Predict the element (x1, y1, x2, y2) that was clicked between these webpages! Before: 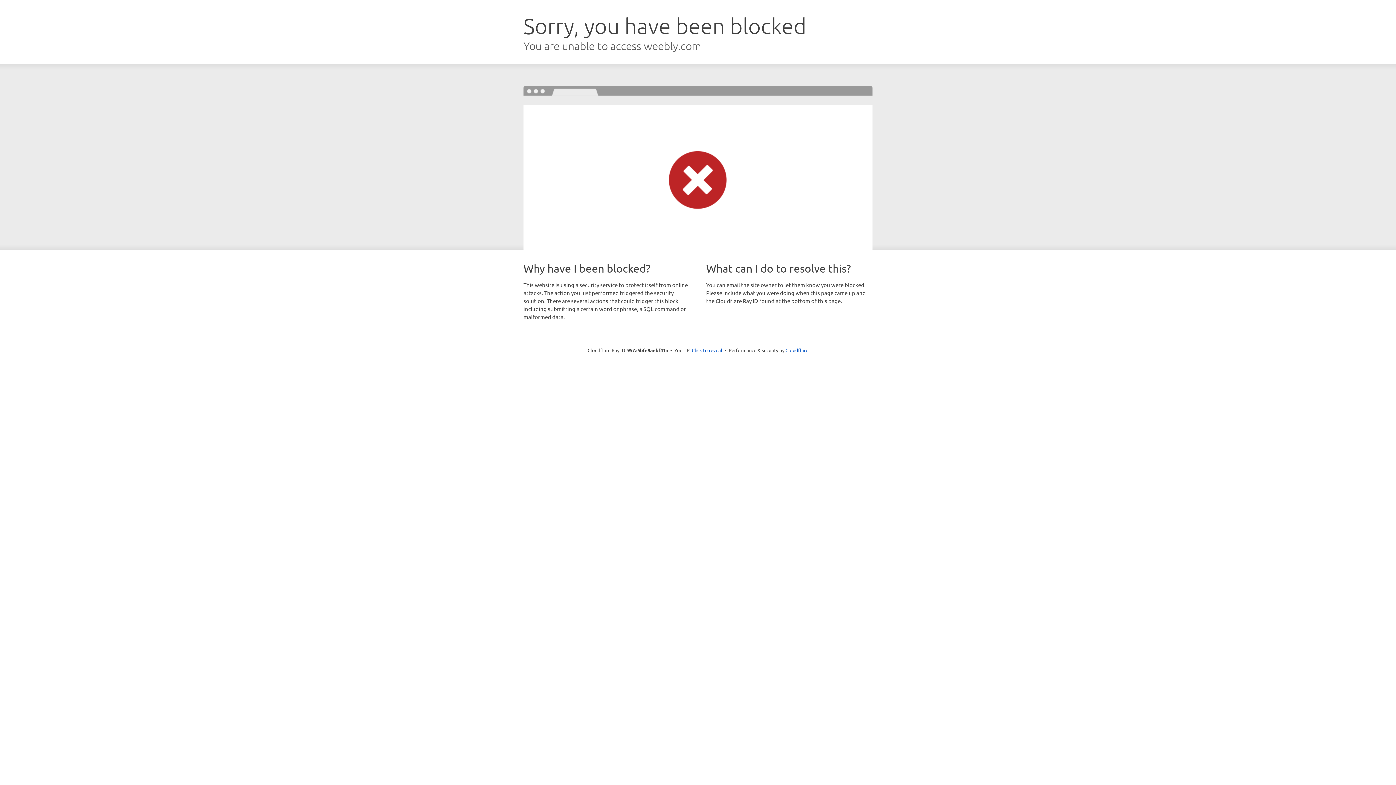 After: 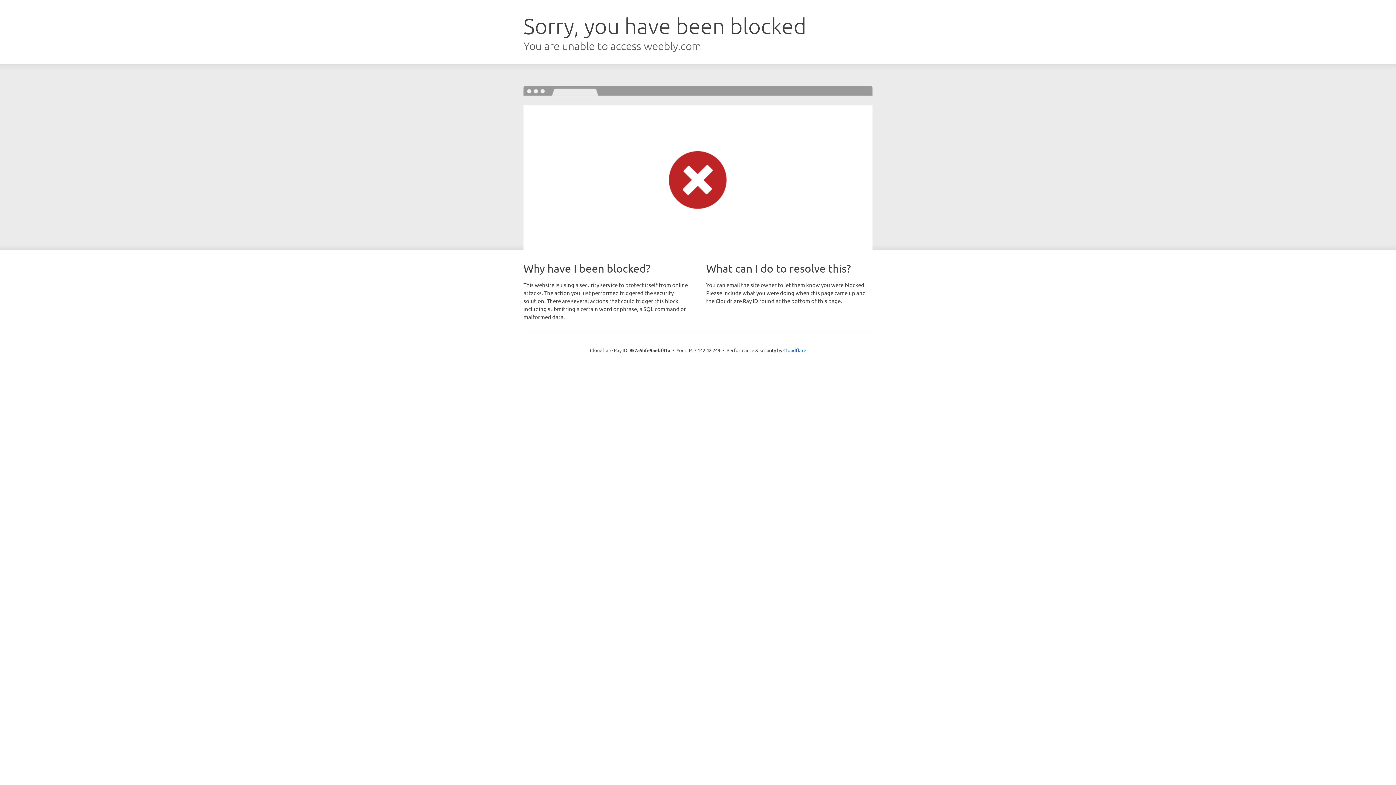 Action: bbox: (692, 346, 722, 353) label: Click to reveal